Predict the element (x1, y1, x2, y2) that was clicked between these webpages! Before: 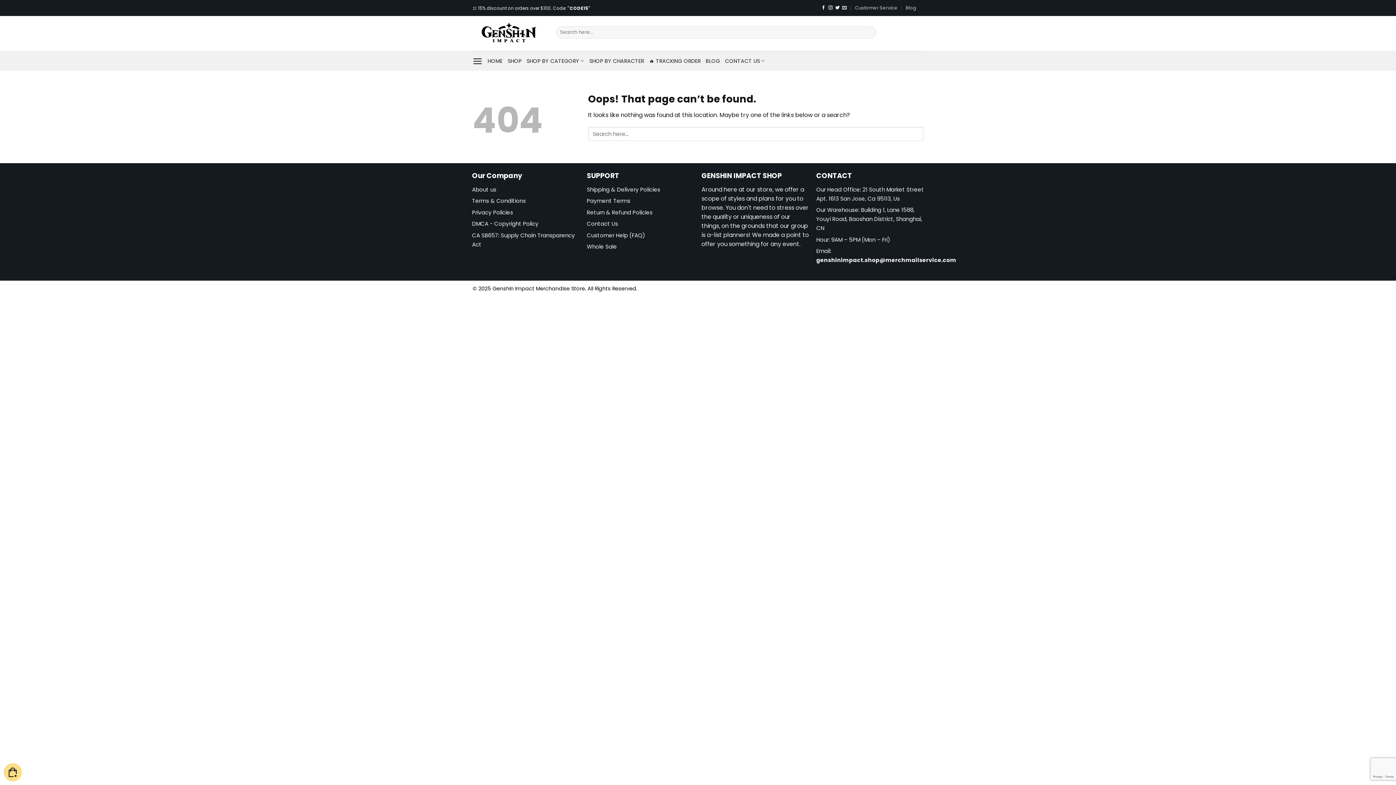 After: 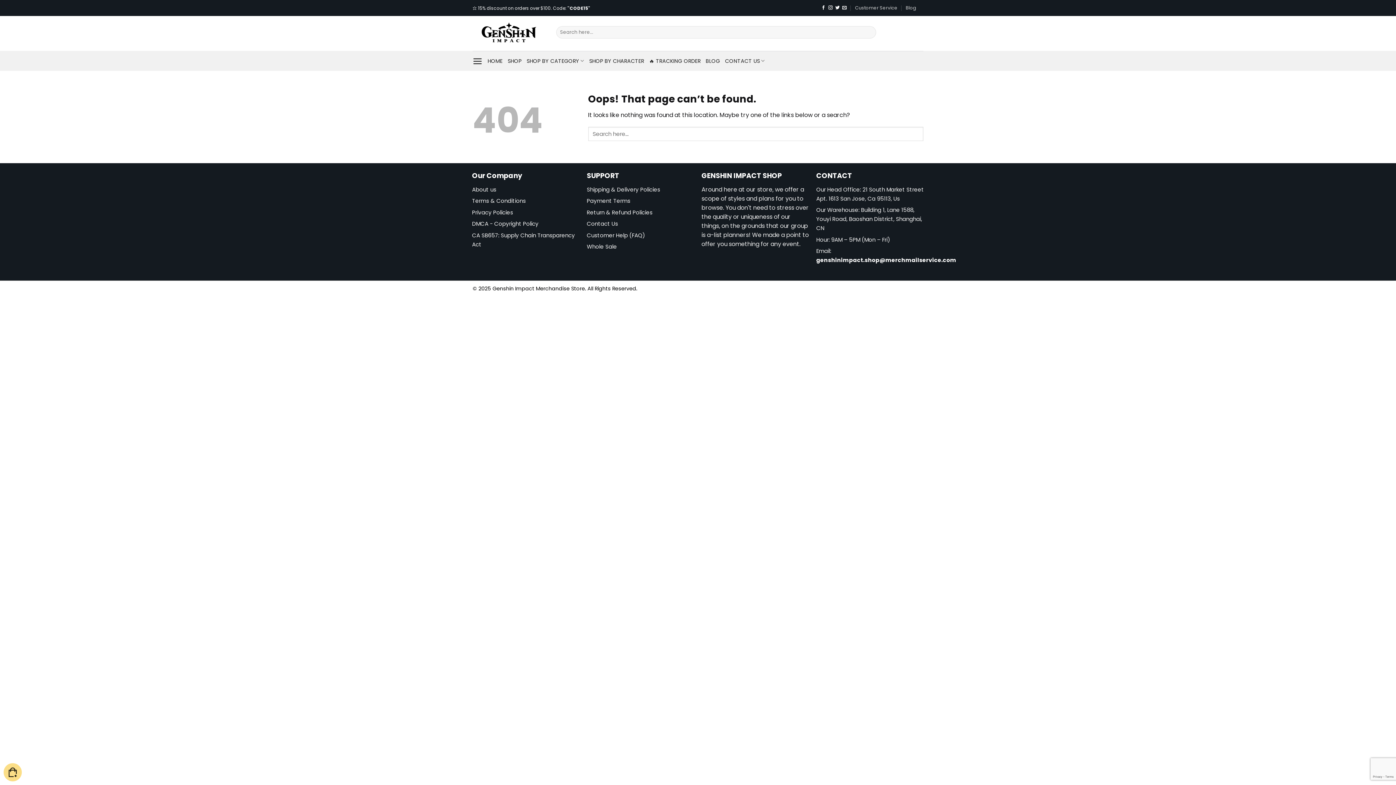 Action: bbox: (816, 256, 956, 264) label: genshinimpact.shop@merchmailservice.com